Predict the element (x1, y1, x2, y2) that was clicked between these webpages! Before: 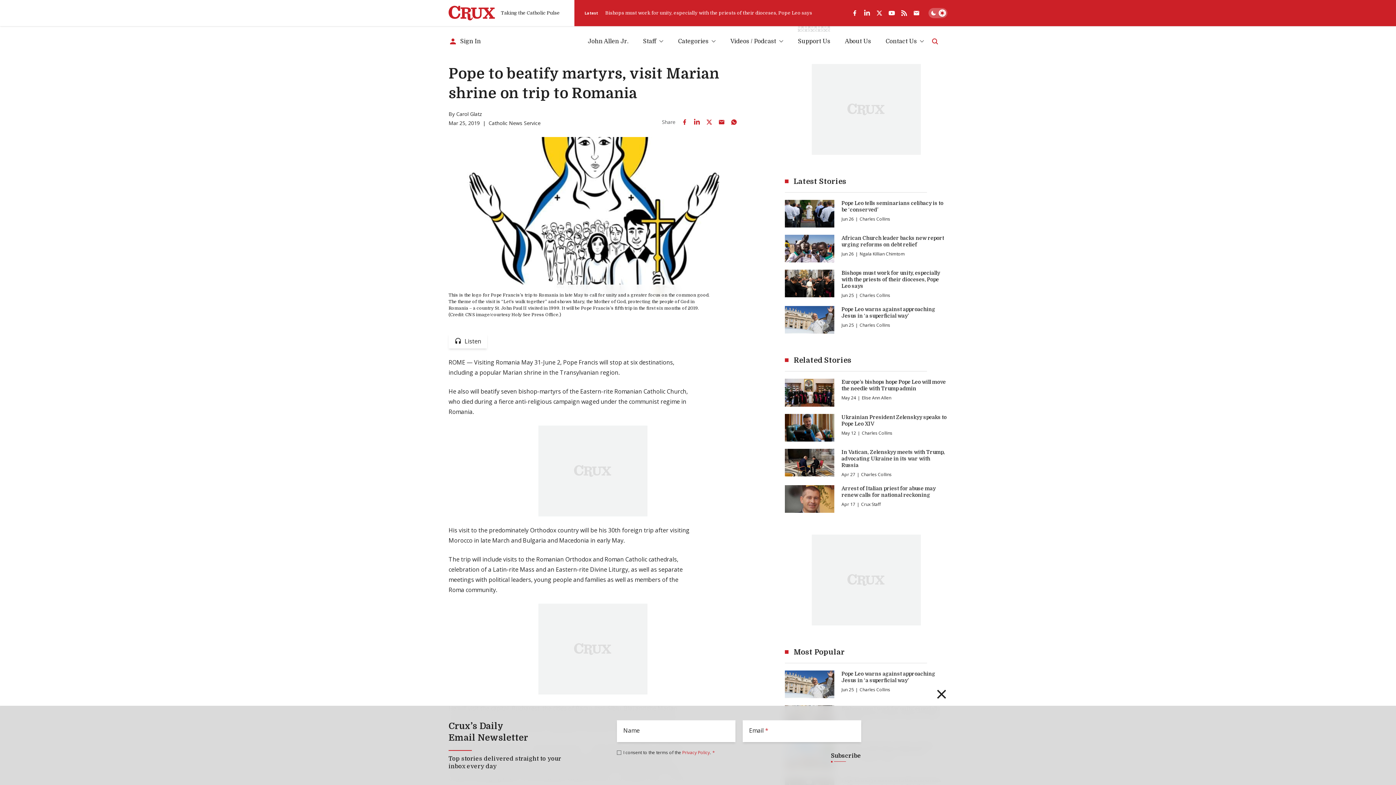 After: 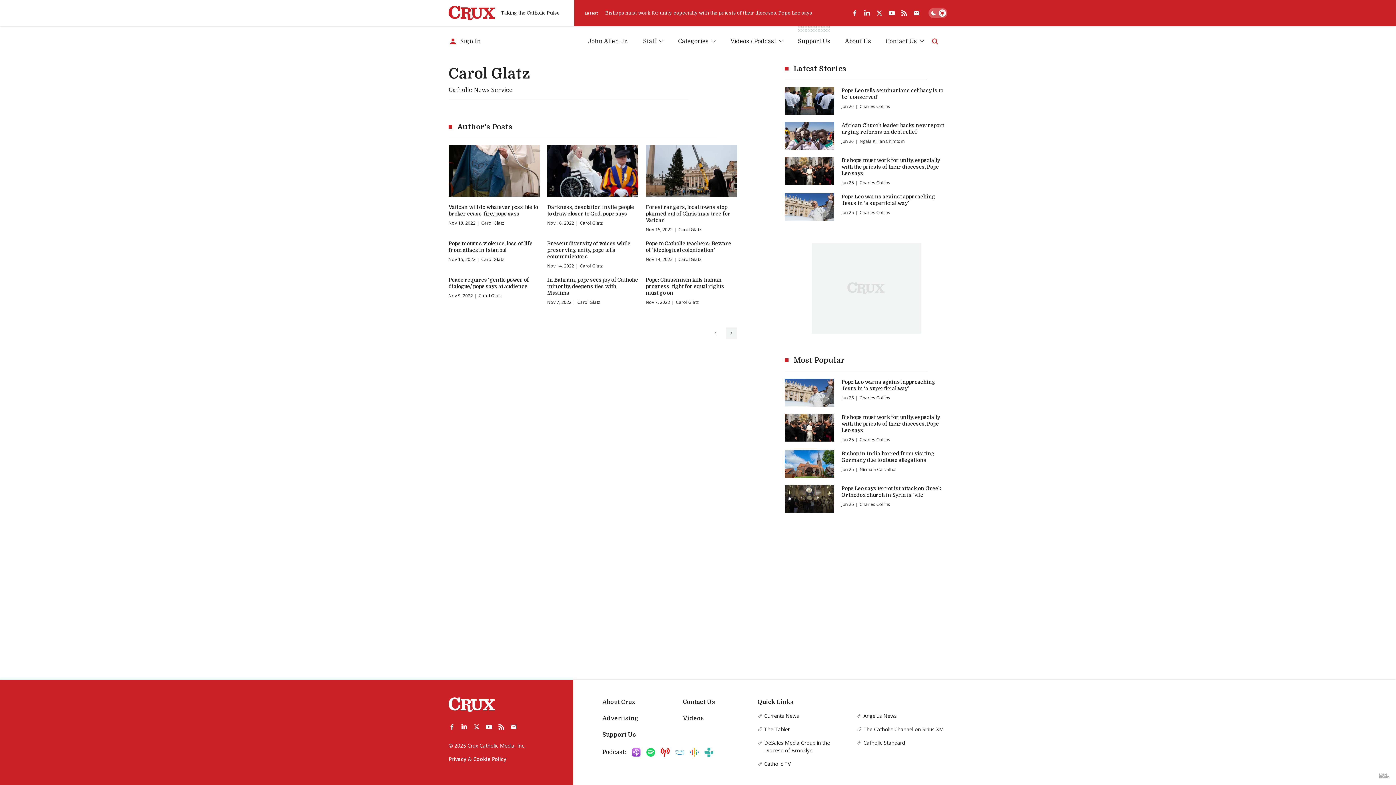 Action: bbox: (456, 110, 482, 117) label: Carol Glatz